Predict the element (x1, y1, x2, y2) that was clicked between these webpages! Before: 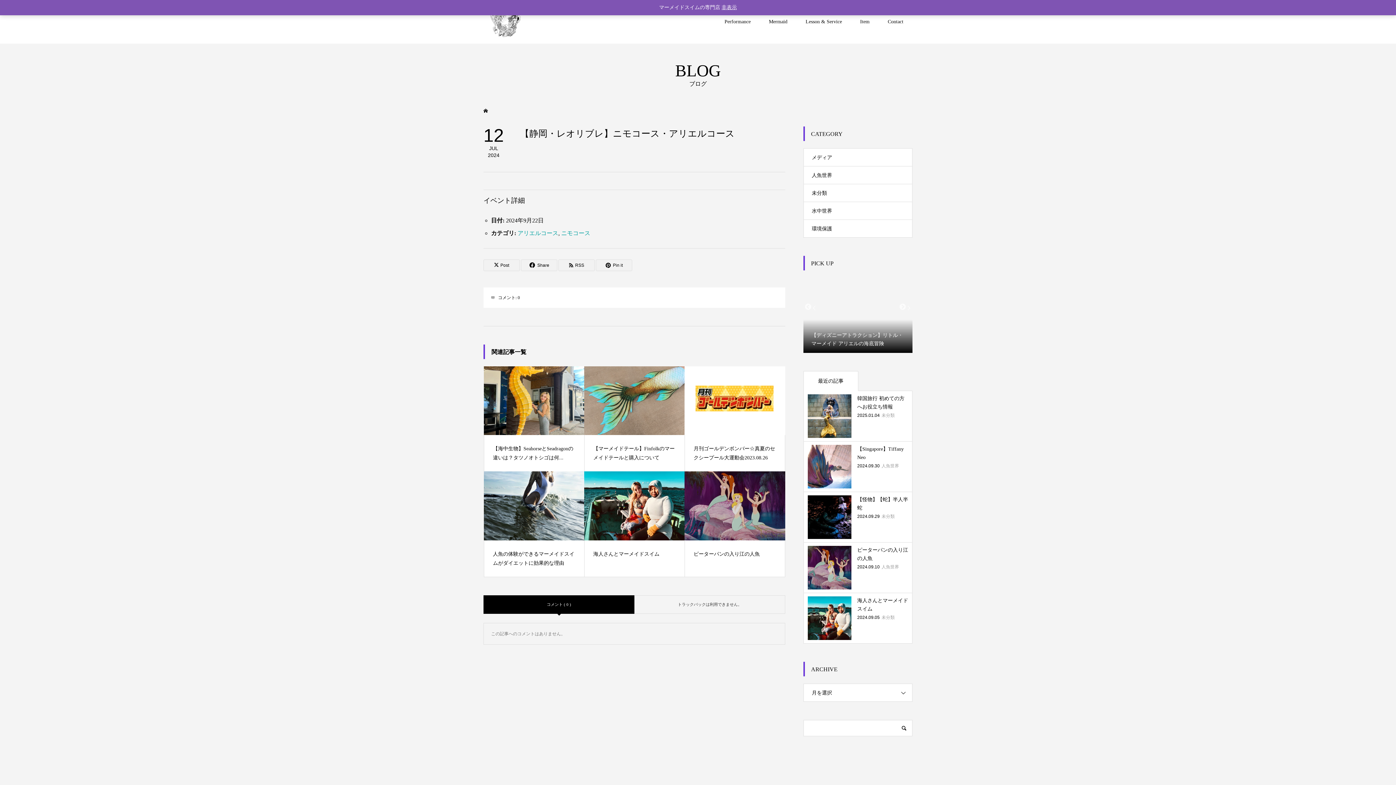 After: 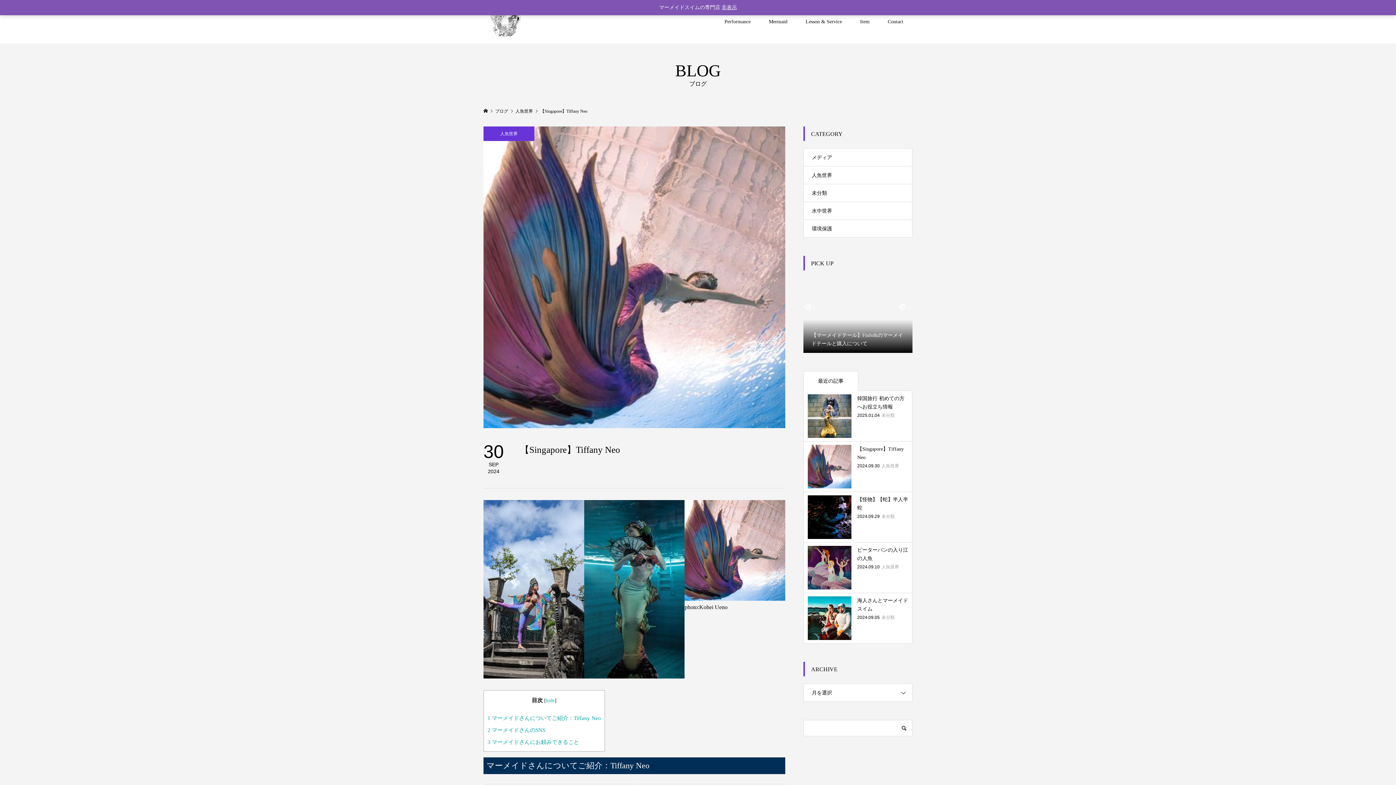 Action: bbox: (804, 441, 912, 492) label: 【Singapore】Tiffany Neo

2024.09.30人魚世界